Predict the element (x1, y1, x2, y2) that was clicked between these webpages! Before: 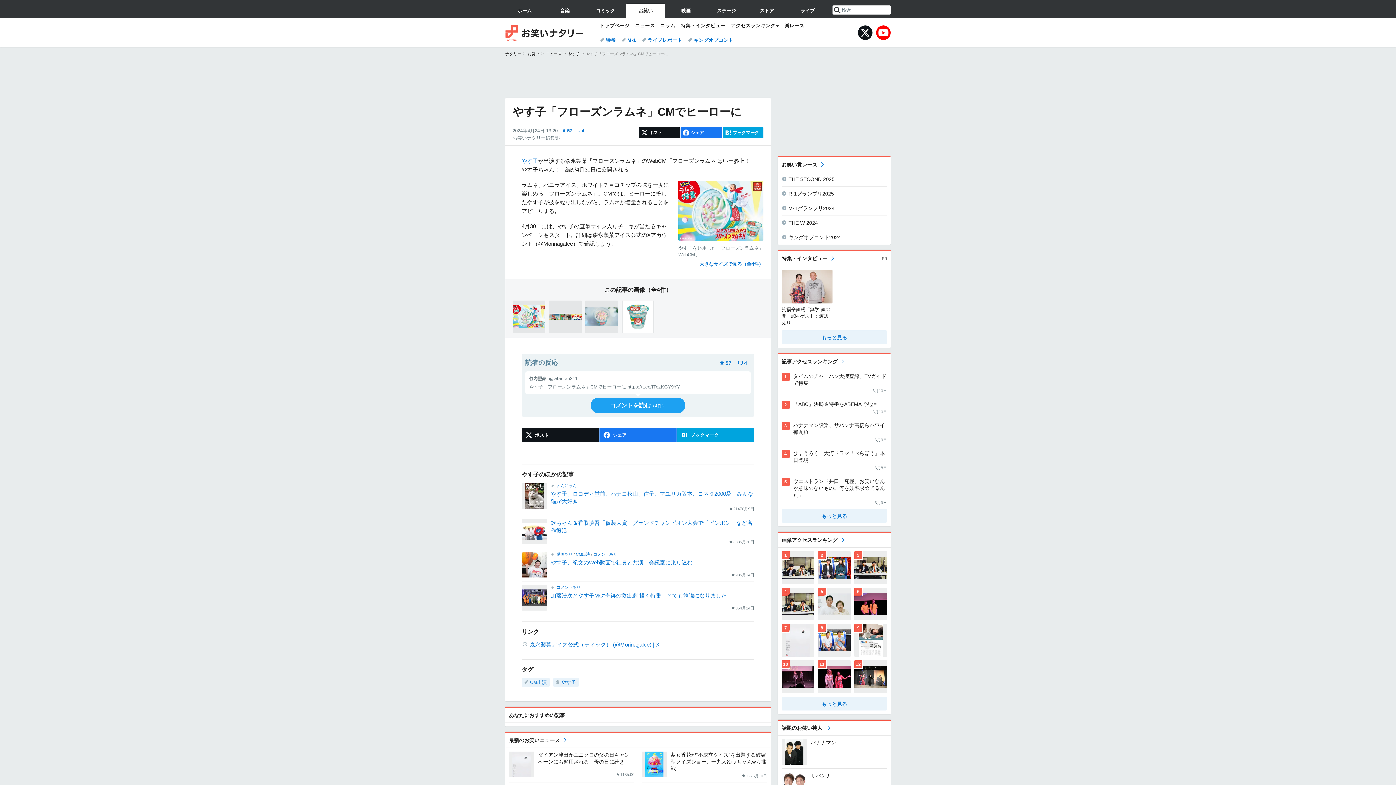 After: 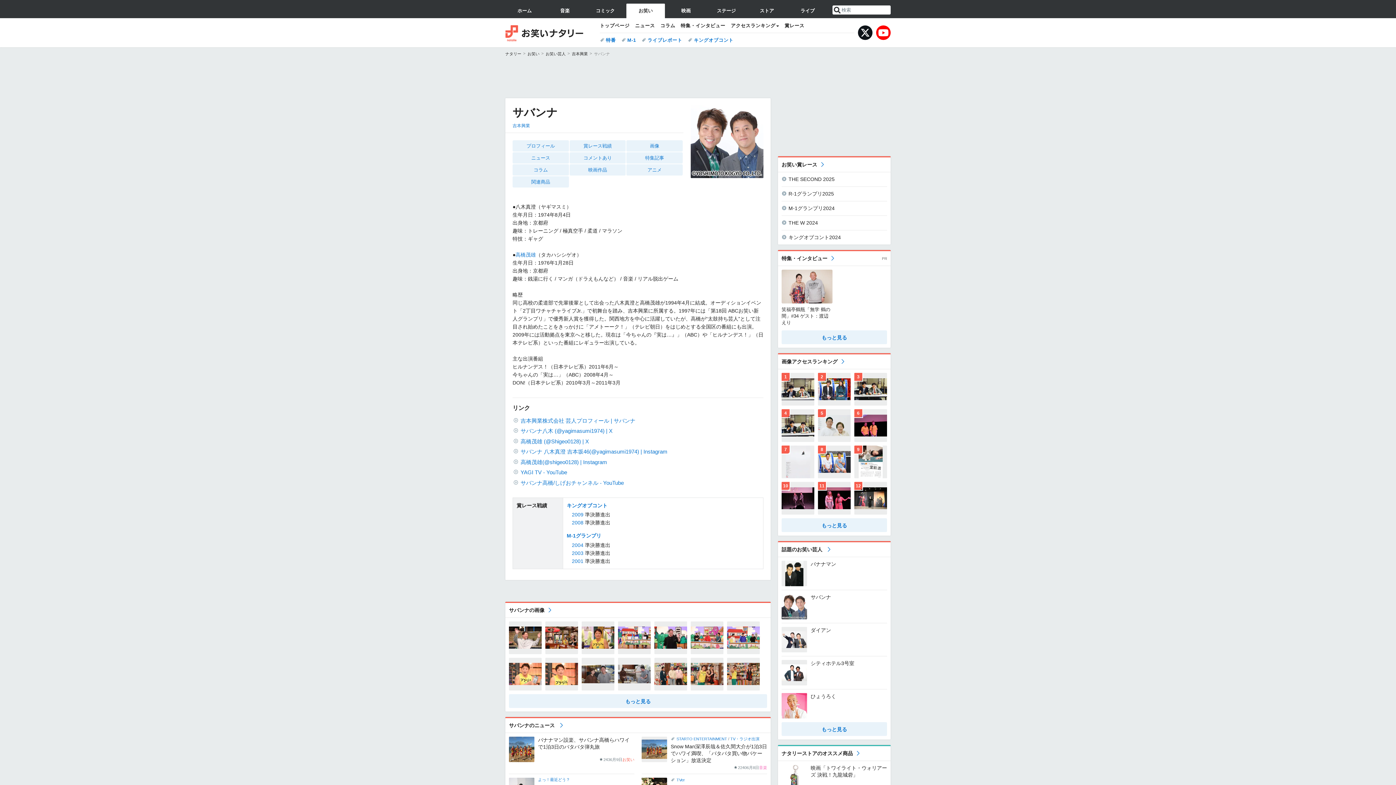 Action: label: サバンナ bbox: (781, 772, 887, 783)